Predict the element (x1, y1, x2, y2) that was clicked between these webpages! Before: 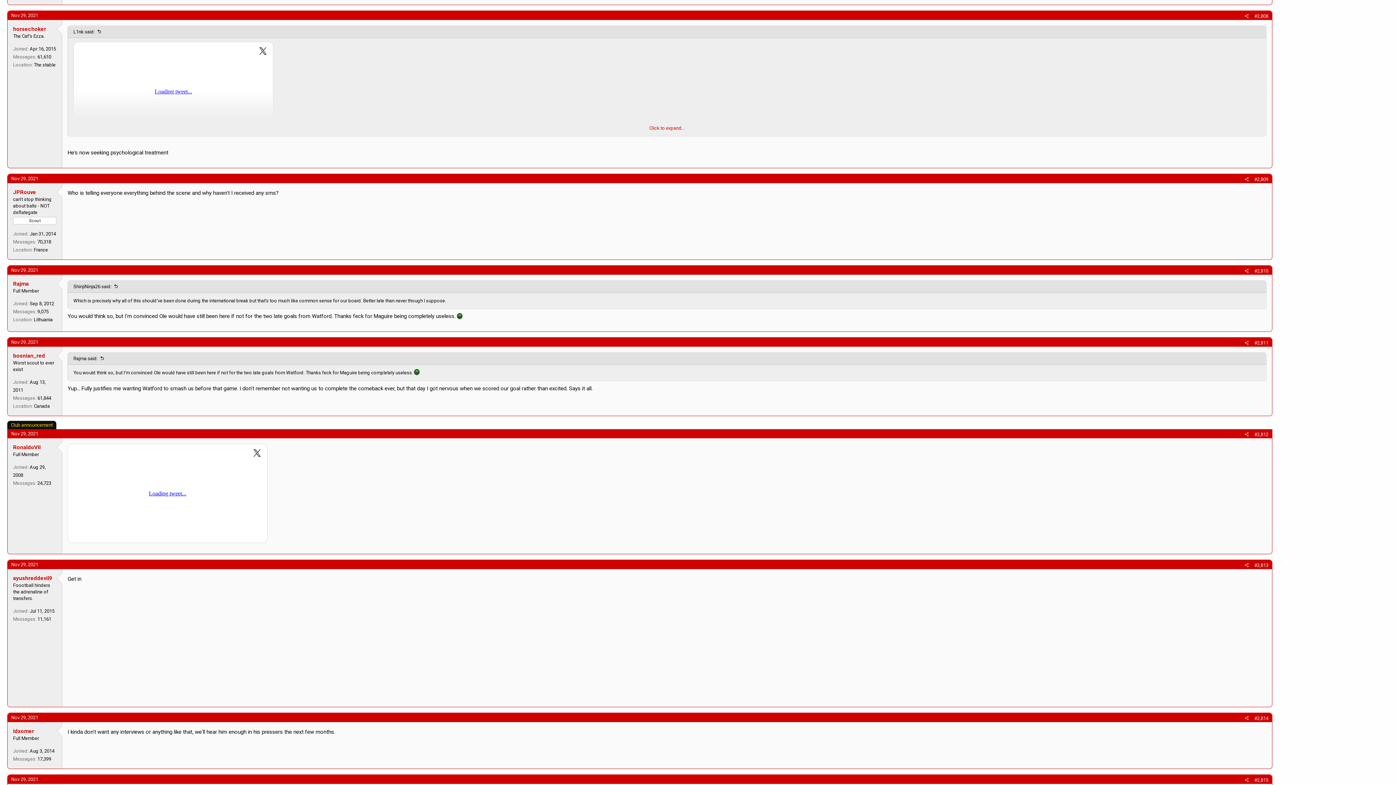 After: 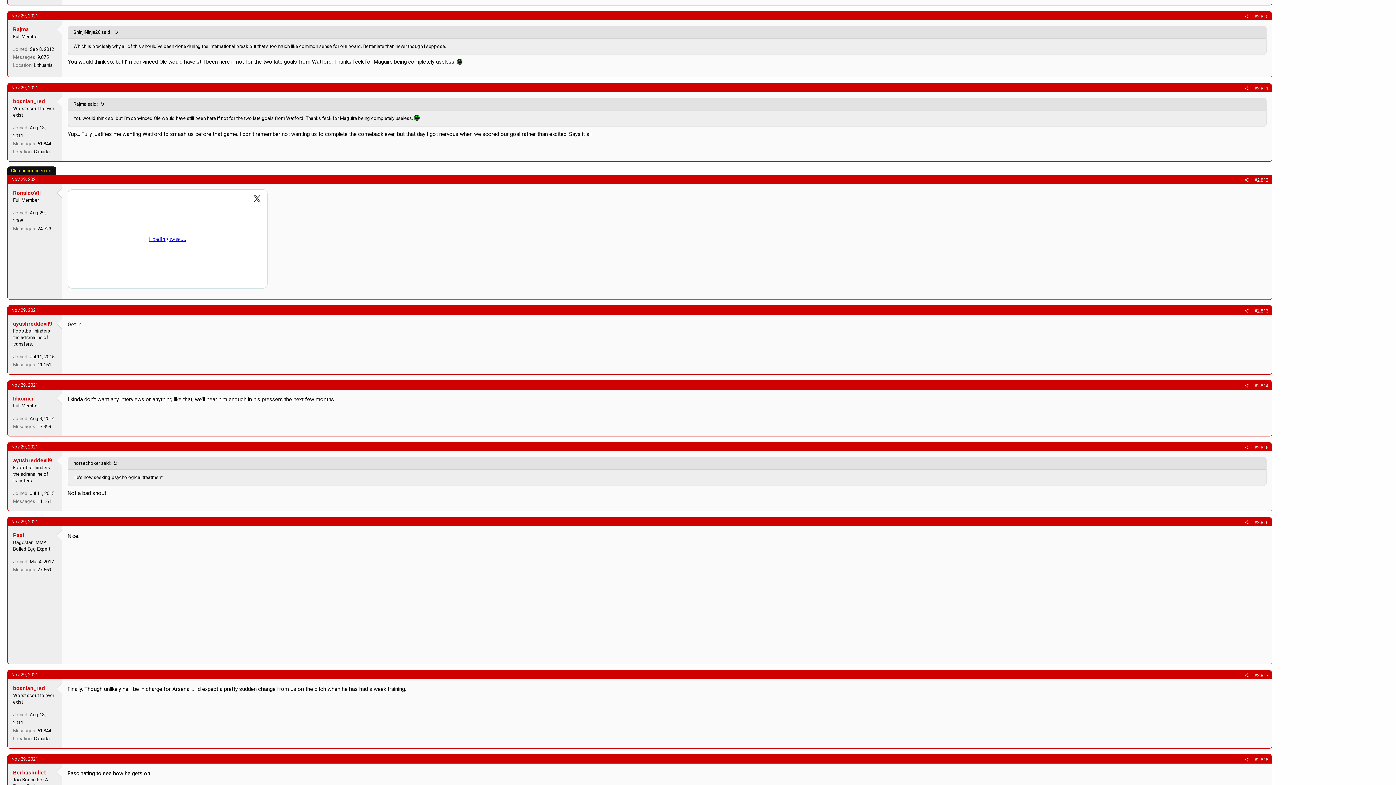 Action: label: Nov 29, 2021 bbox: (11, 267, 38, 273)